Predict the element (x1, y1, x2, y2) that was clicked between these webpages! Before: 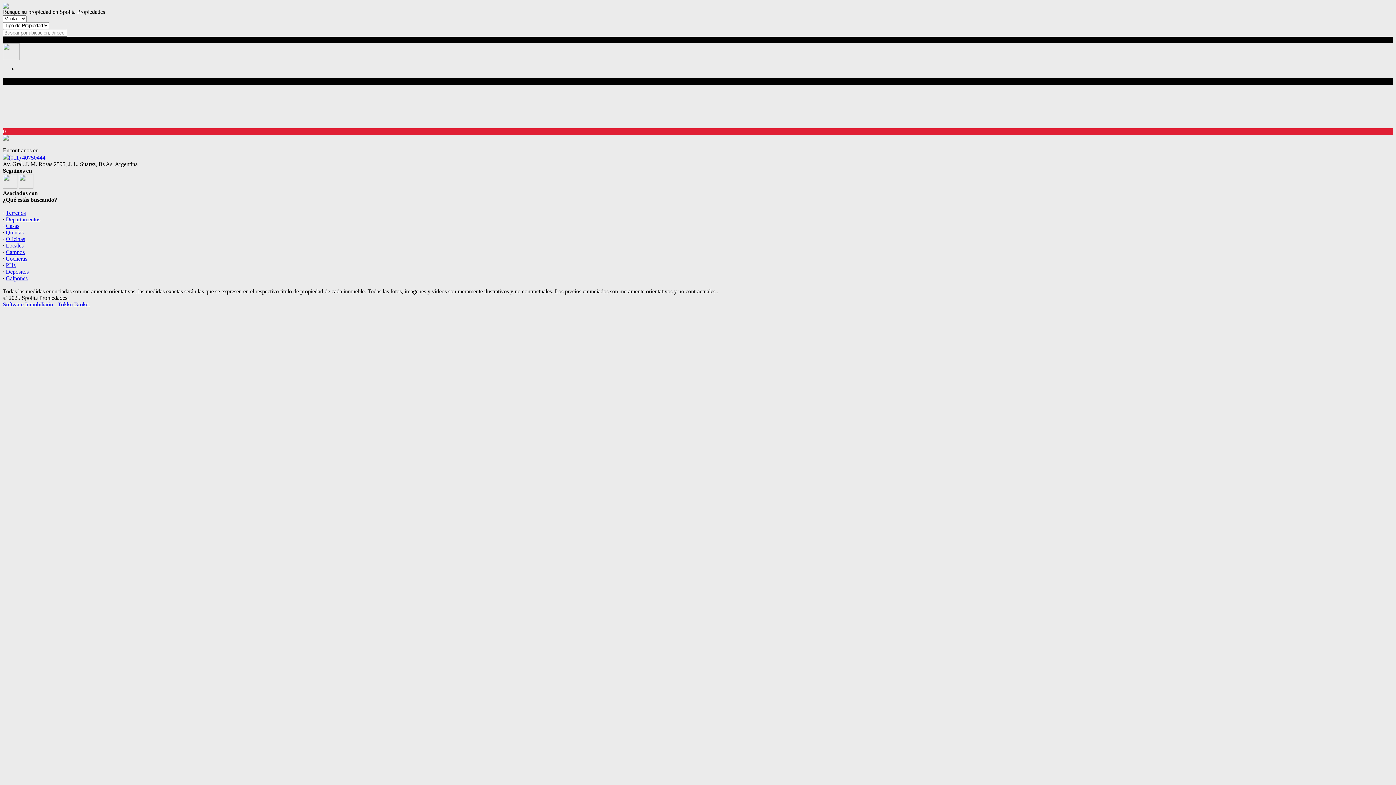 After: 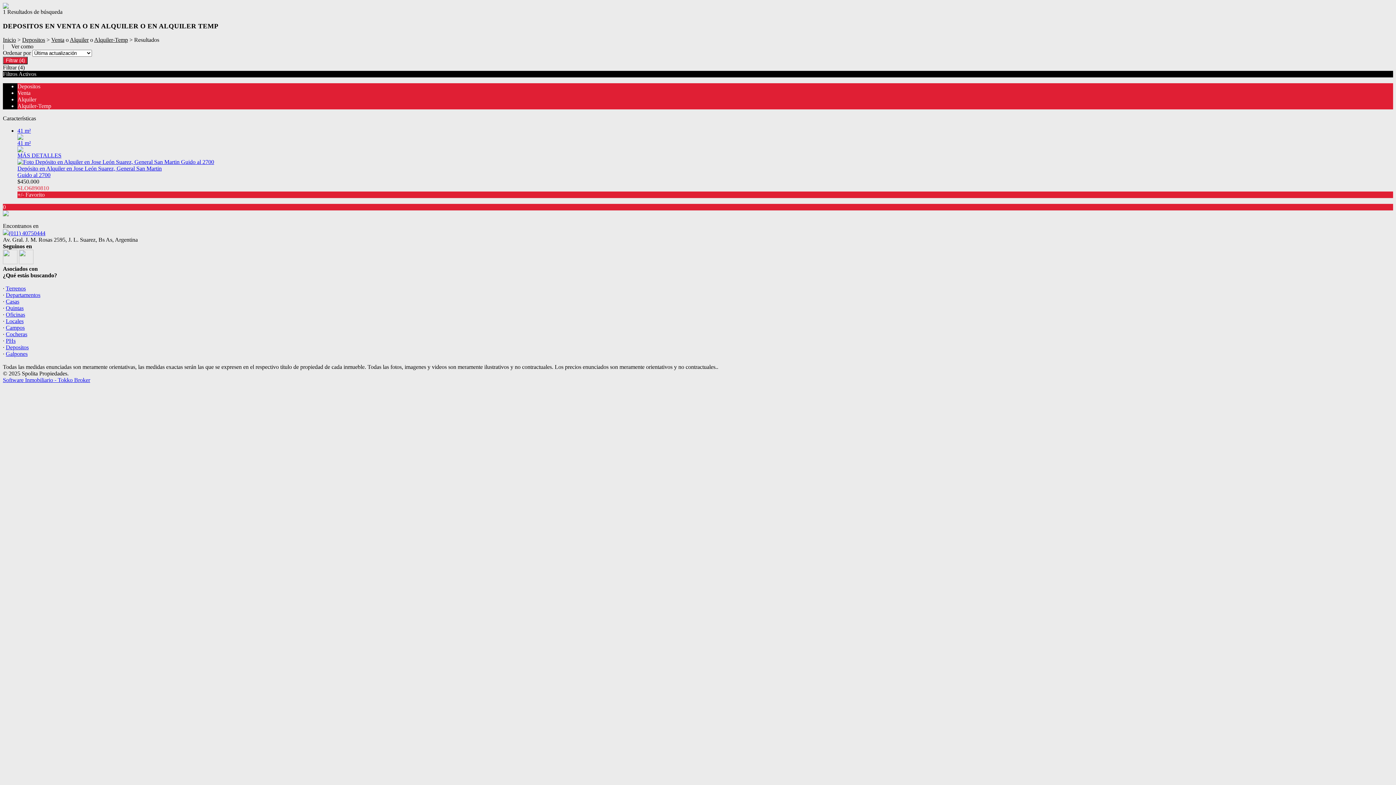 Action: bbox: (5, 268, 28, 274) label: Depositos